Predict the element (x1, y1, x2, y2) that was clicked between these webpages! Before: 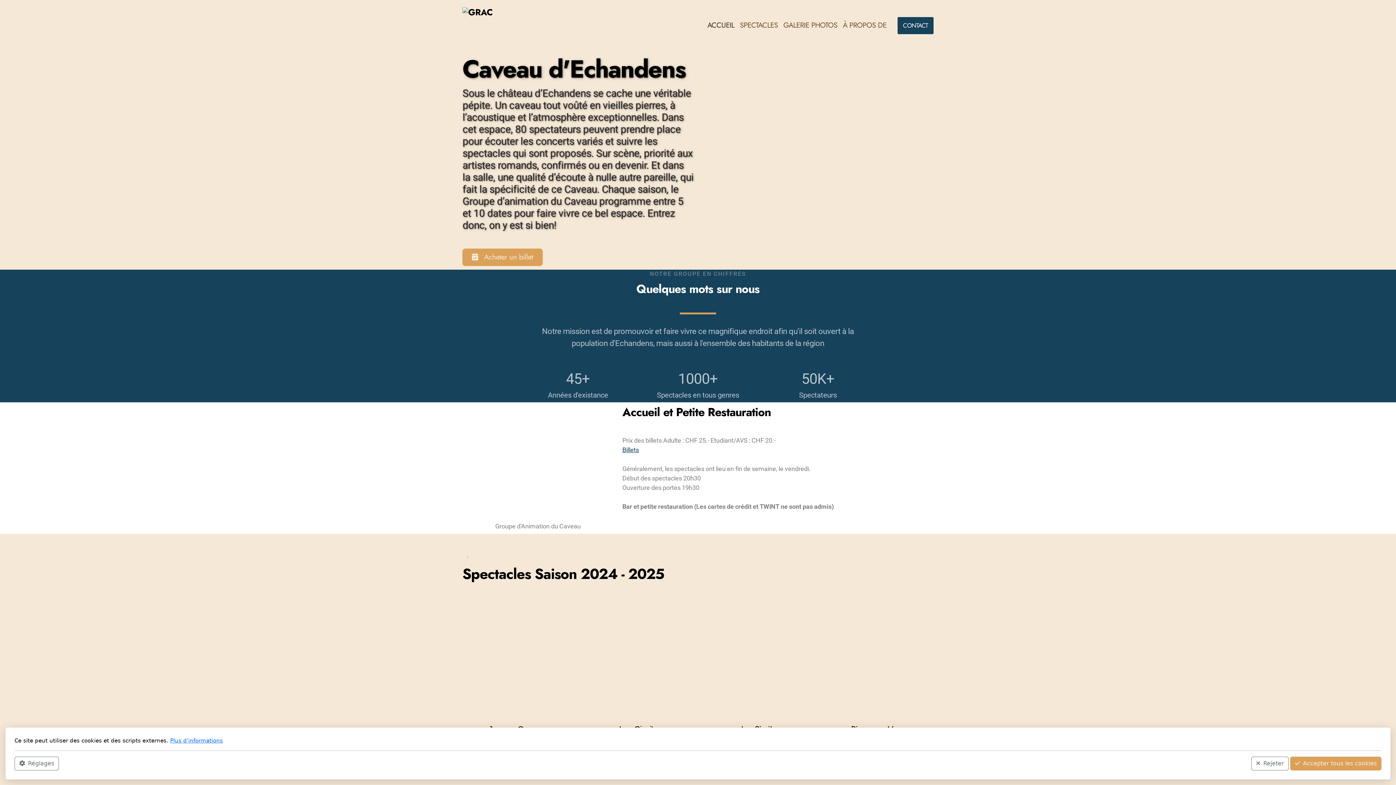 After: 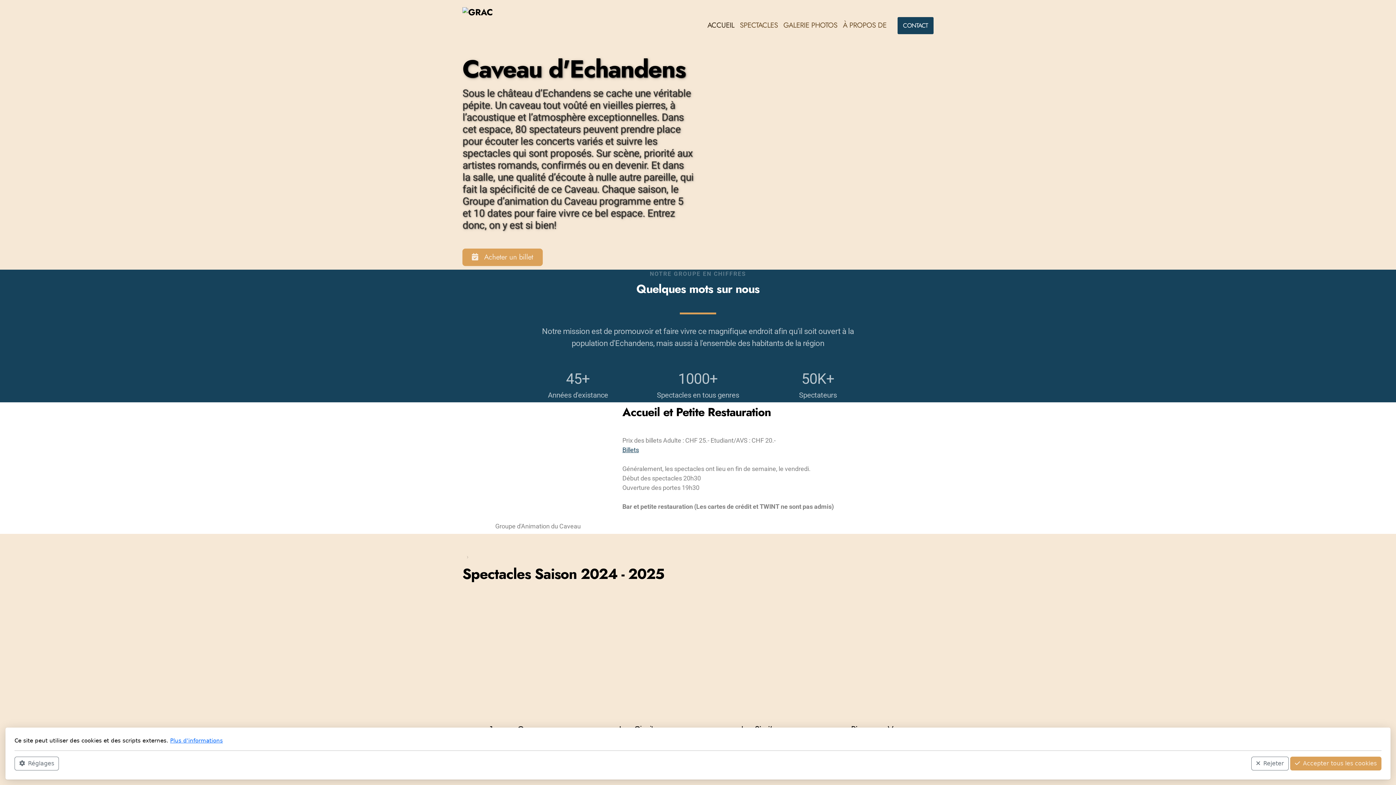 Action: bbox: (740, 20, 778, 30) label: SPECTACLES